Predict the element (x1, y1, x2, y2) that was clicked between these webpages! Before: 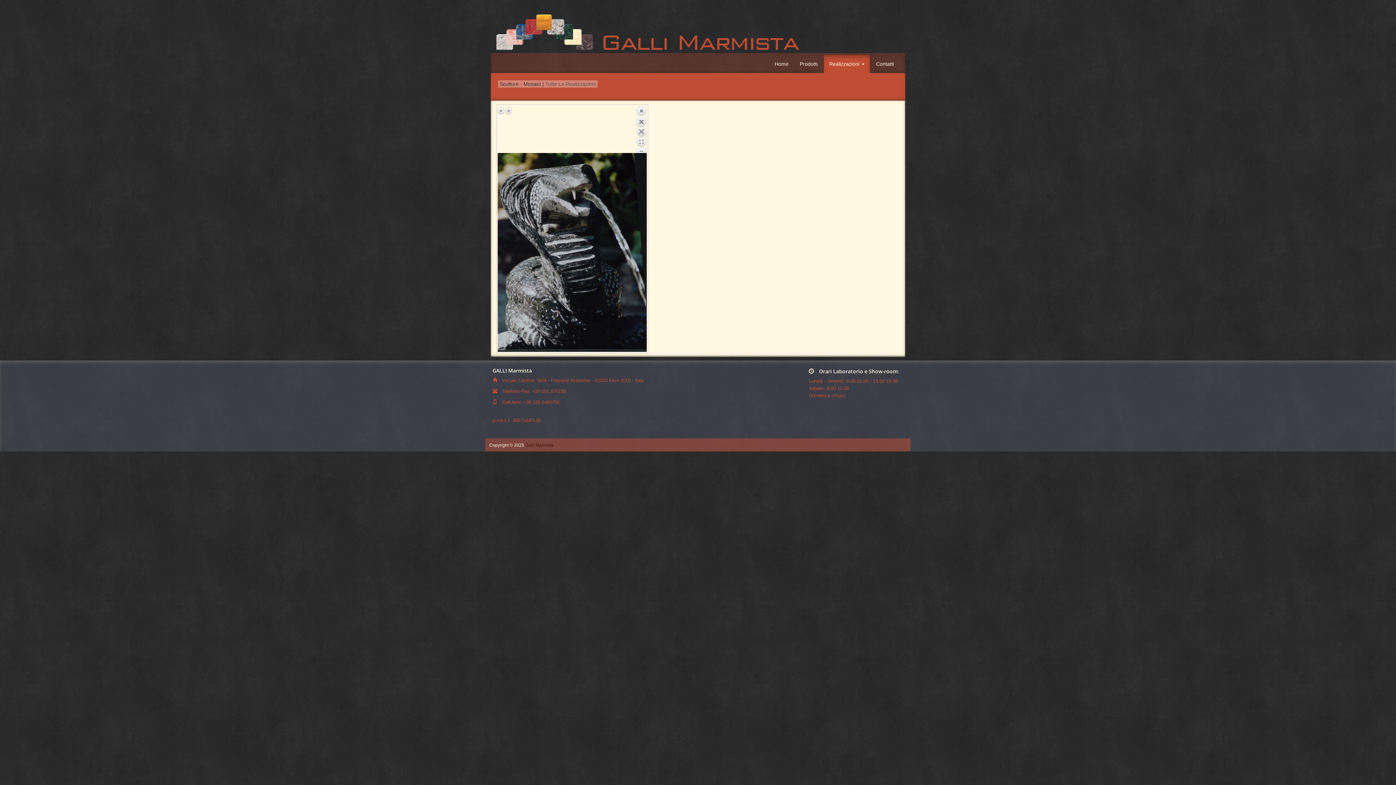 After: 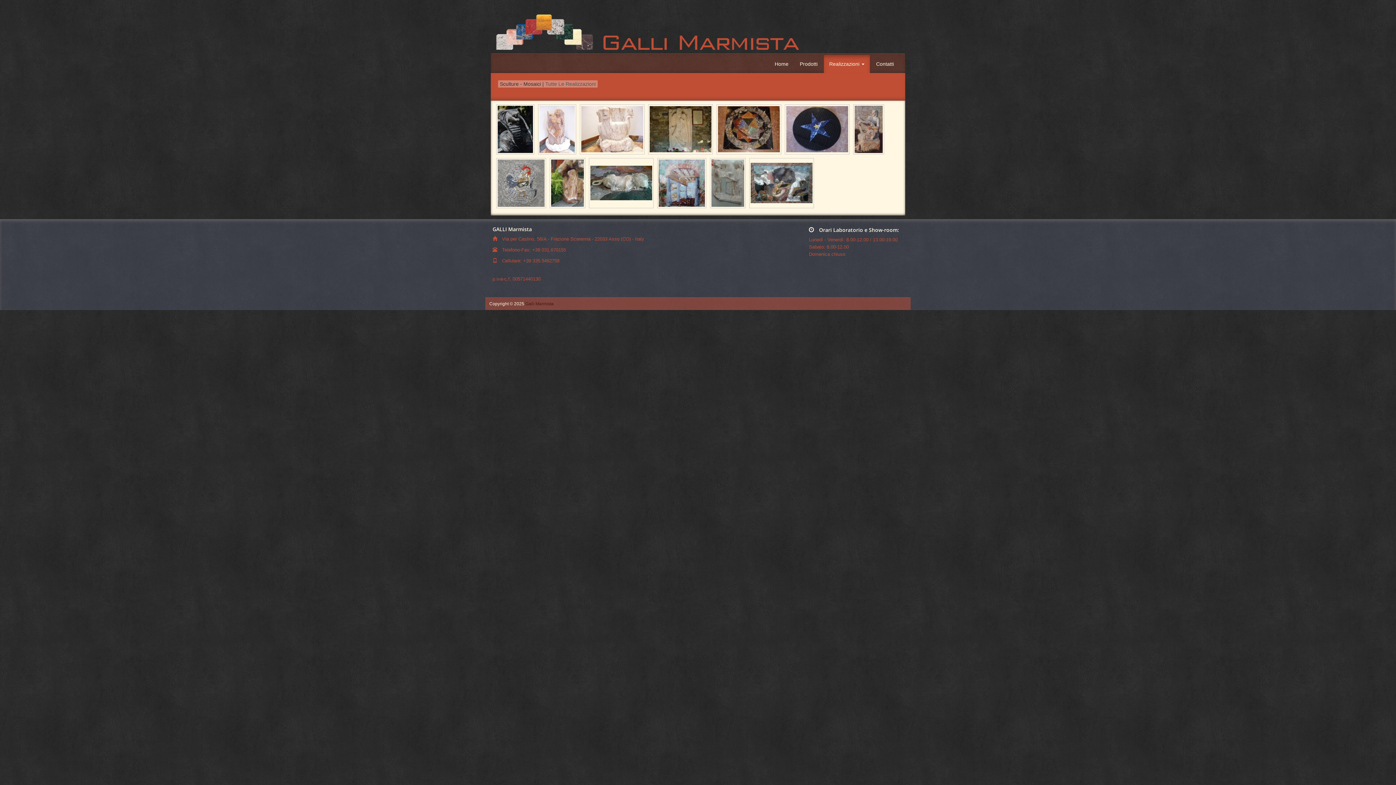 Action: bbox: (636, 105, 646, 153) label: Back to overview